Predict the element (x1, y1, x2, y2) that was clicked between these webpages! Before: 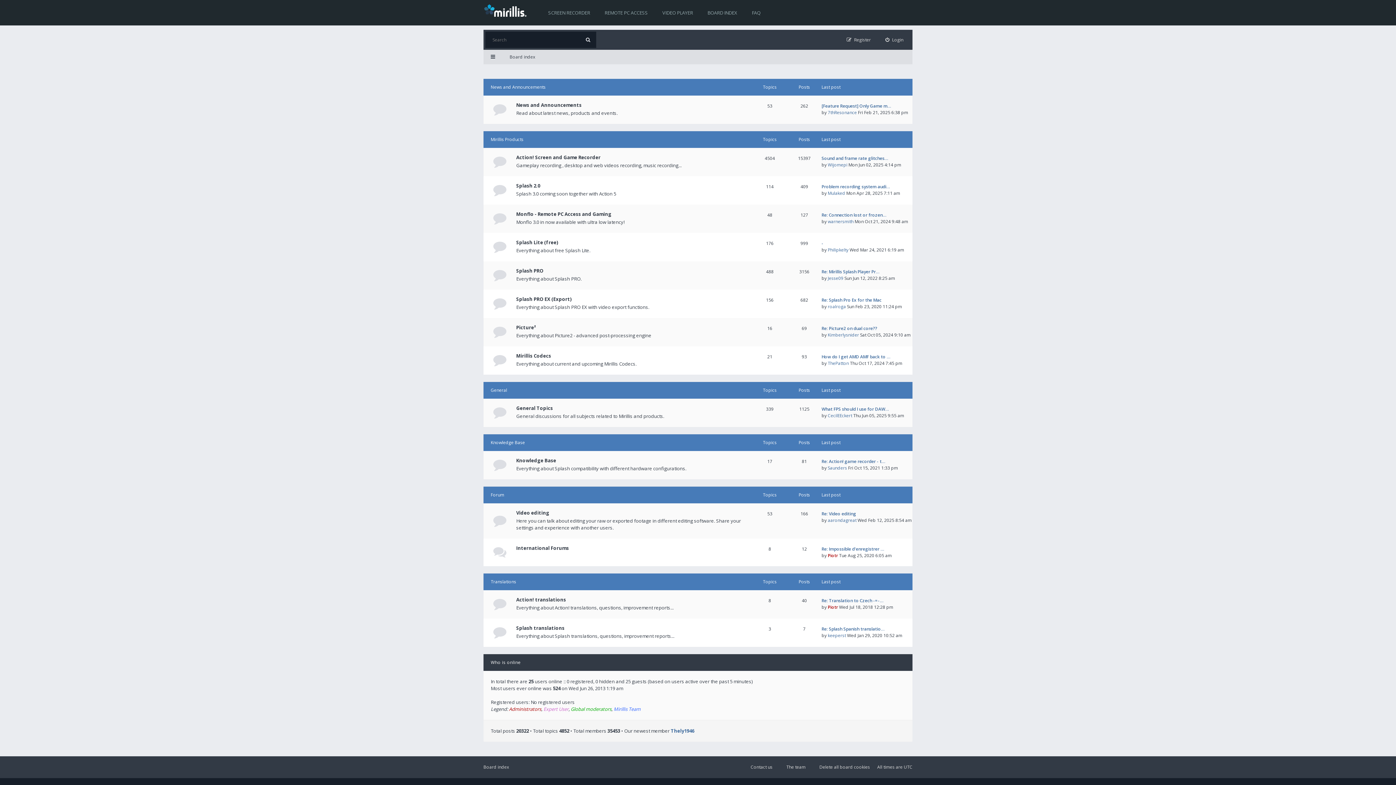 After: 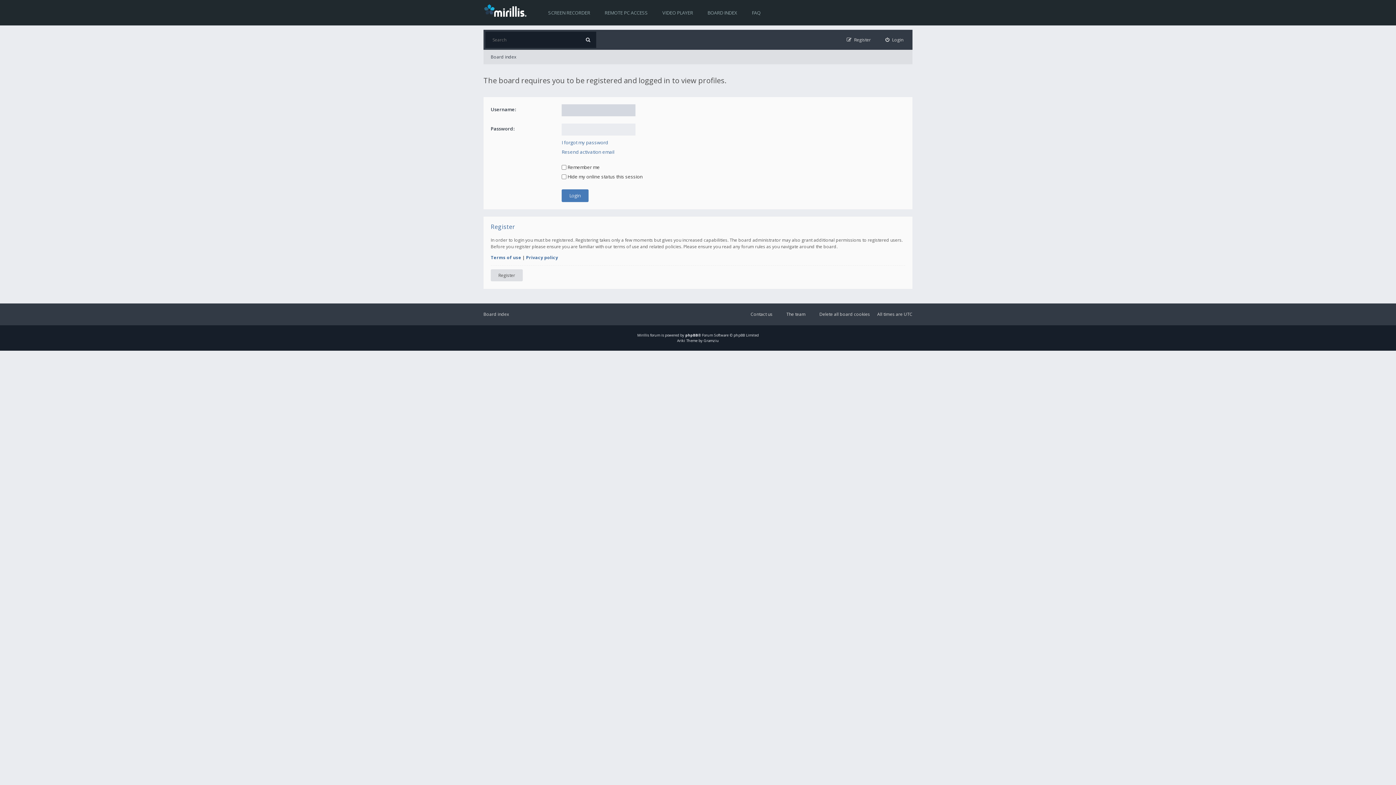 Action: label: roalroga bbox: (828, 303, 846, 309)